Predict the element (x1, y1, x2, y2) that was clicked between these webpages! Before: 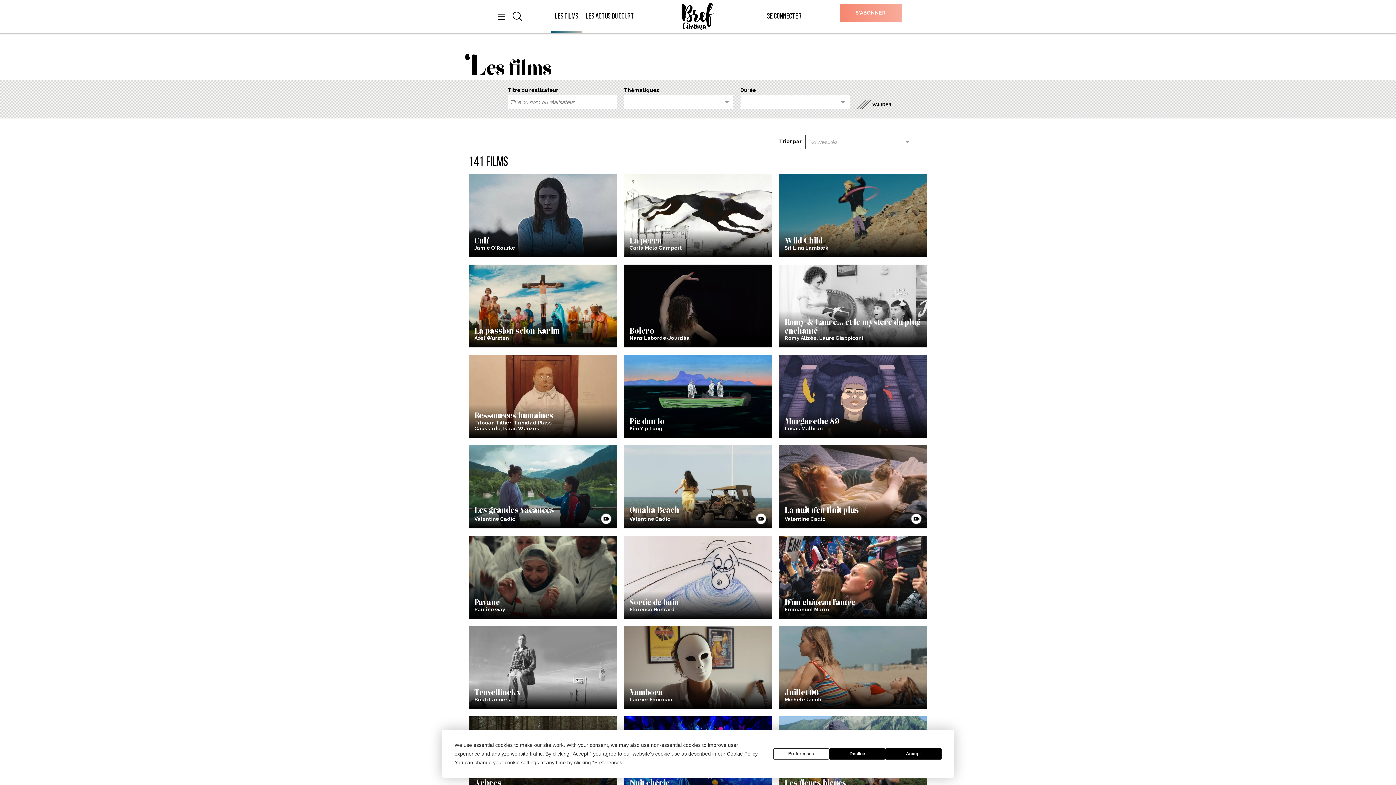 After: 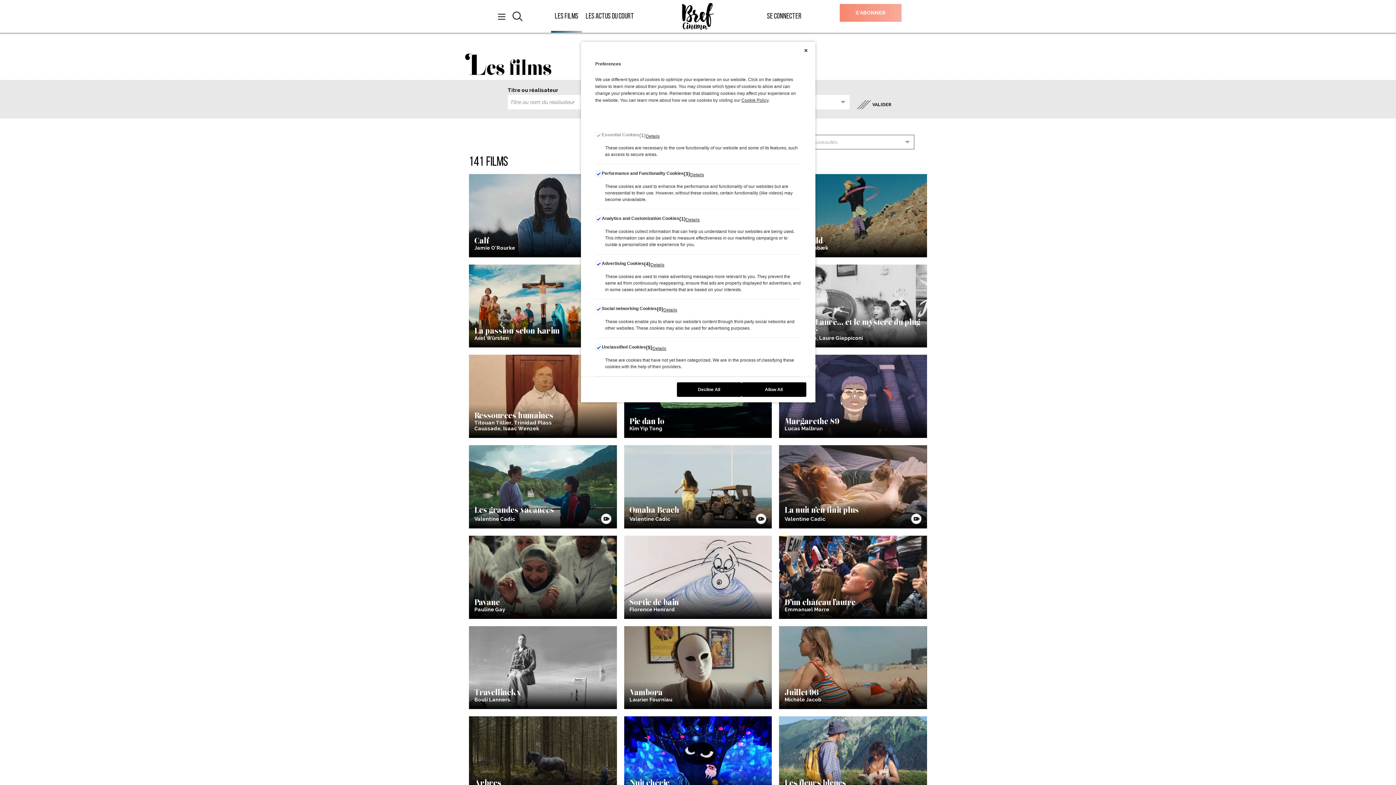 Action: label: Preferences bbox: (773, 748, 829, 759)